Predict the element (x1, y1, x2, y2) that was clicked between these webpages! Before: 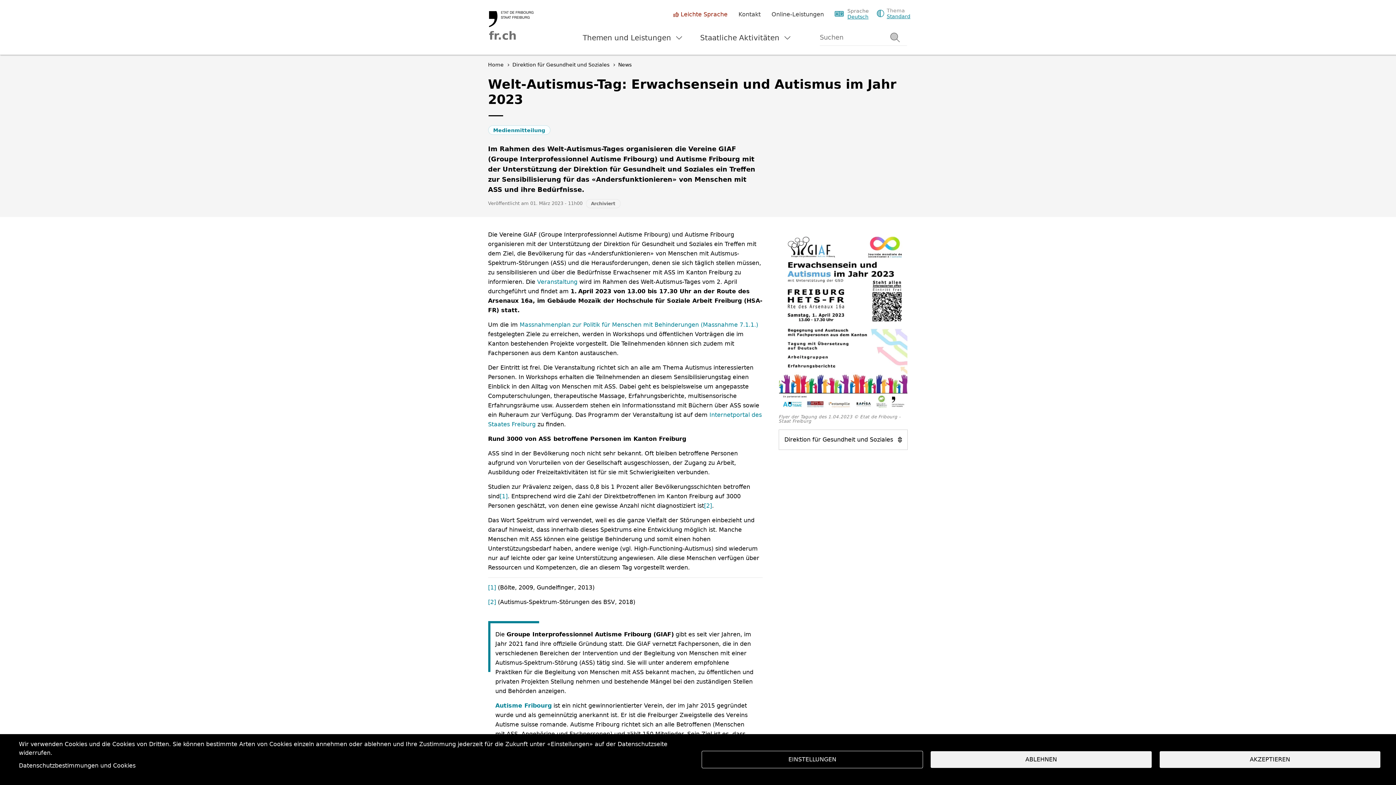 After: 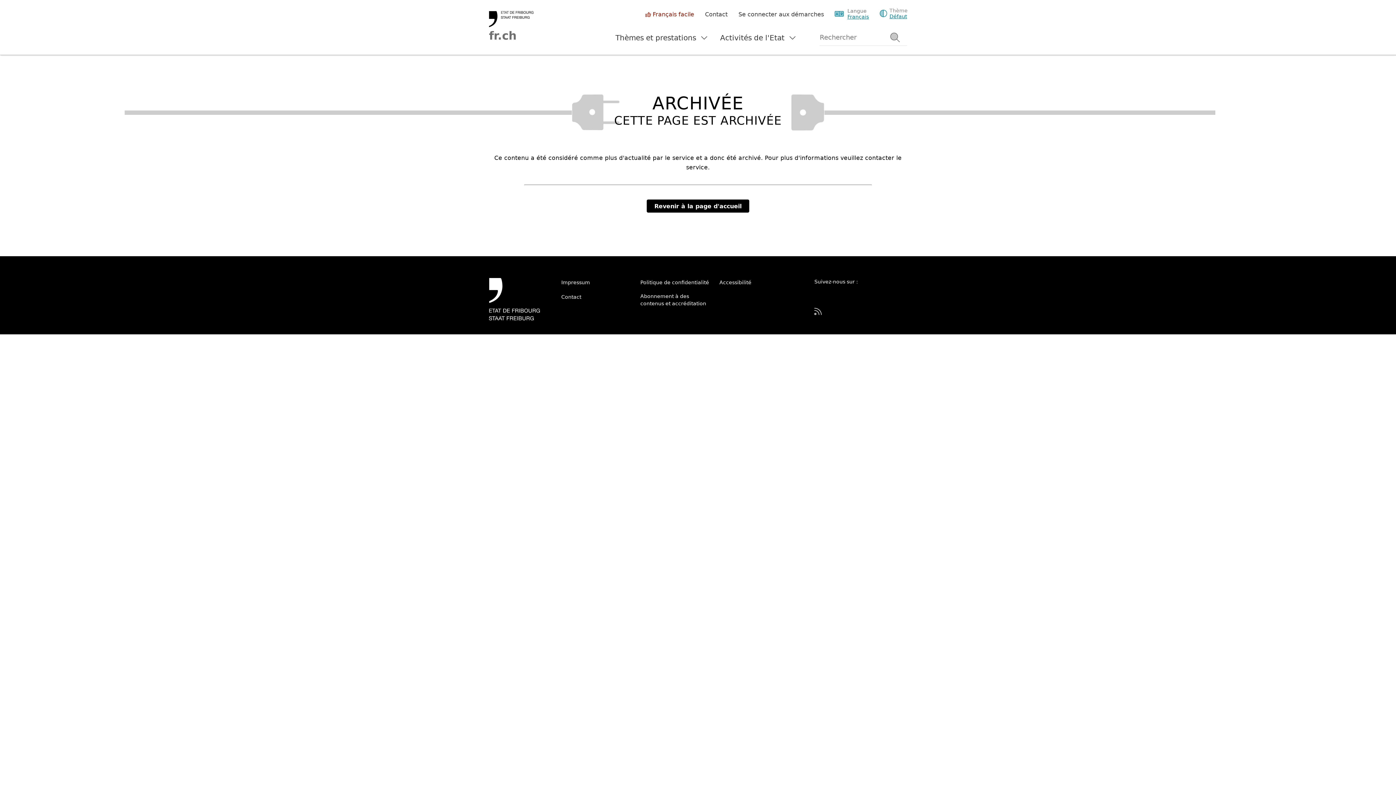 Action: bbox: (537, 278, 577, 285) label: Veranstaltung